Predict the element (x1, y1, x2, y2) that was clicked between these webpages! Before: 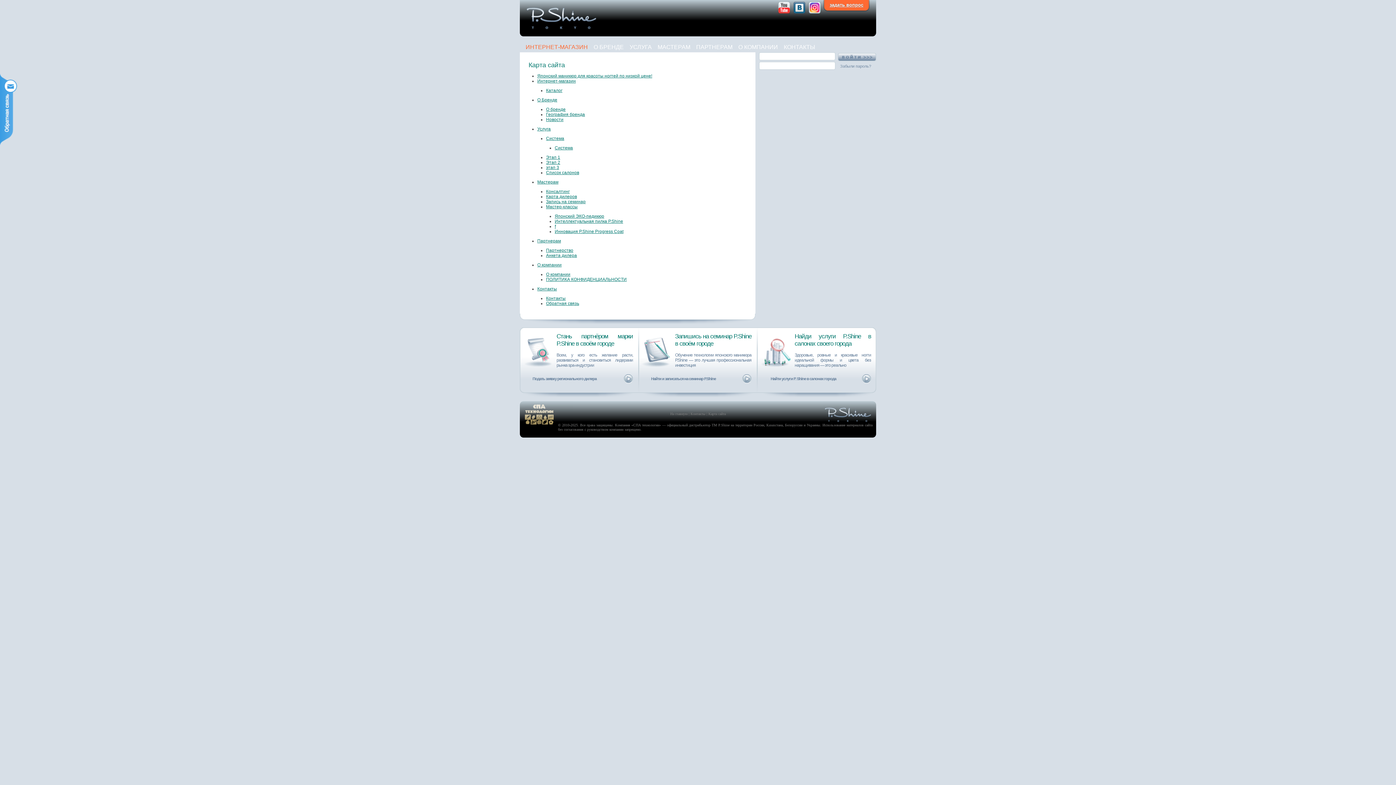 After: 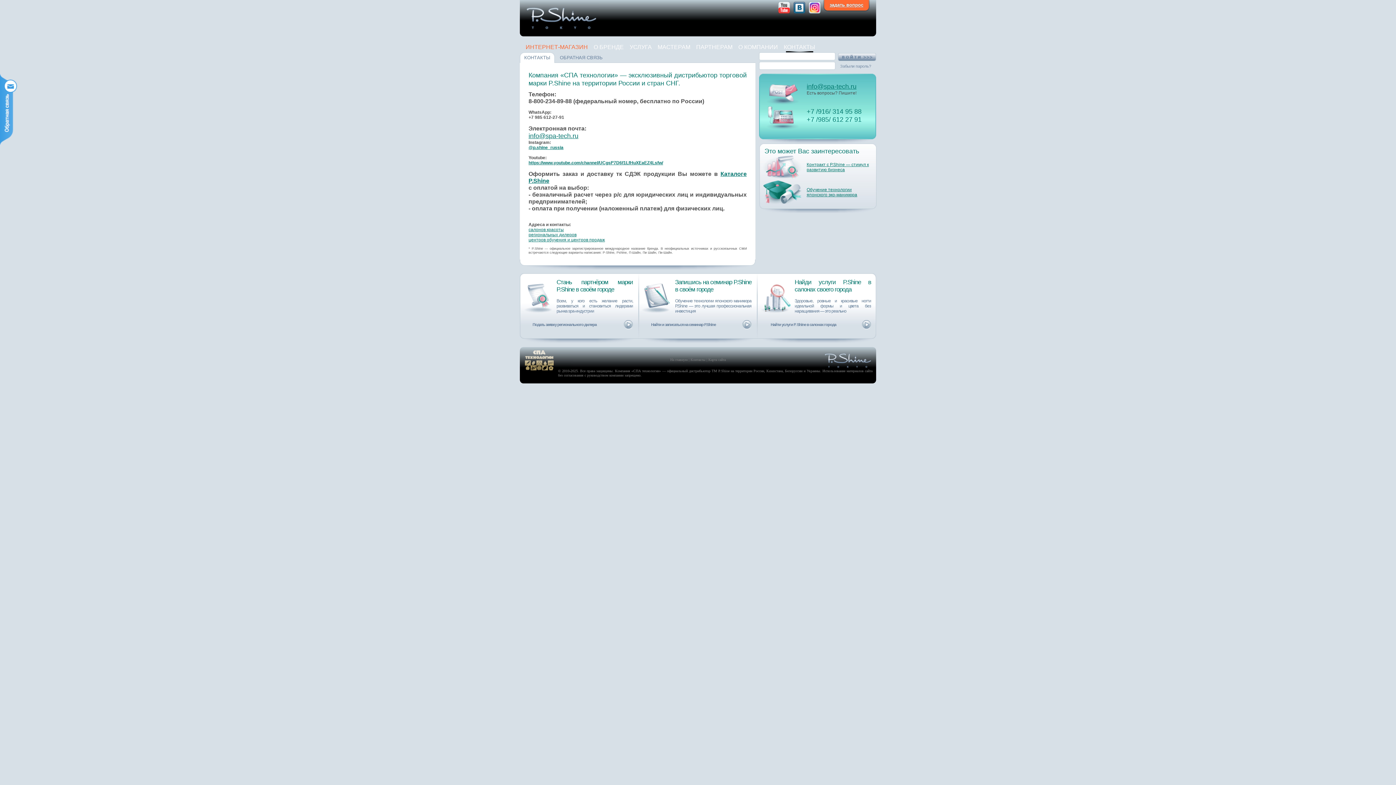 Action: label: Контакты bbox: (537, 286, 557, 291)